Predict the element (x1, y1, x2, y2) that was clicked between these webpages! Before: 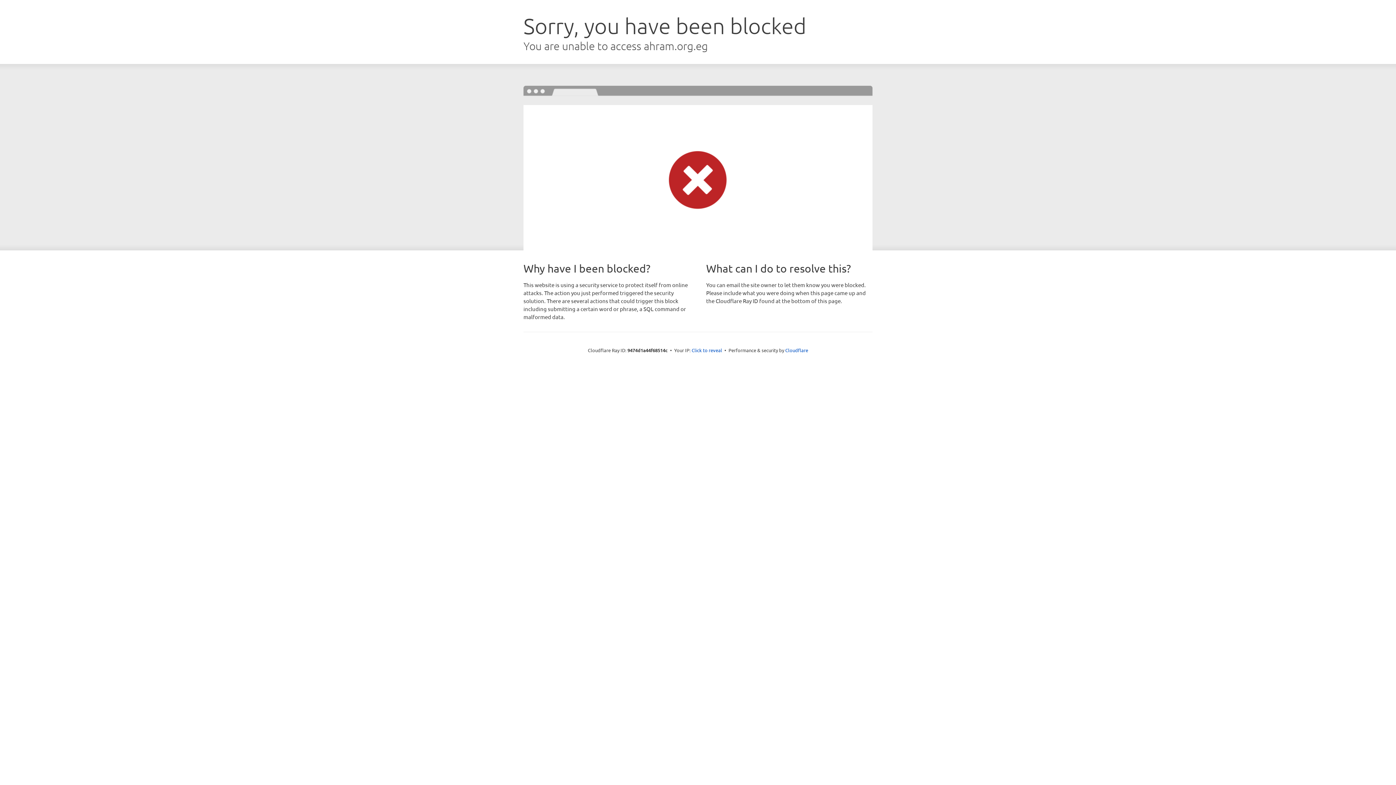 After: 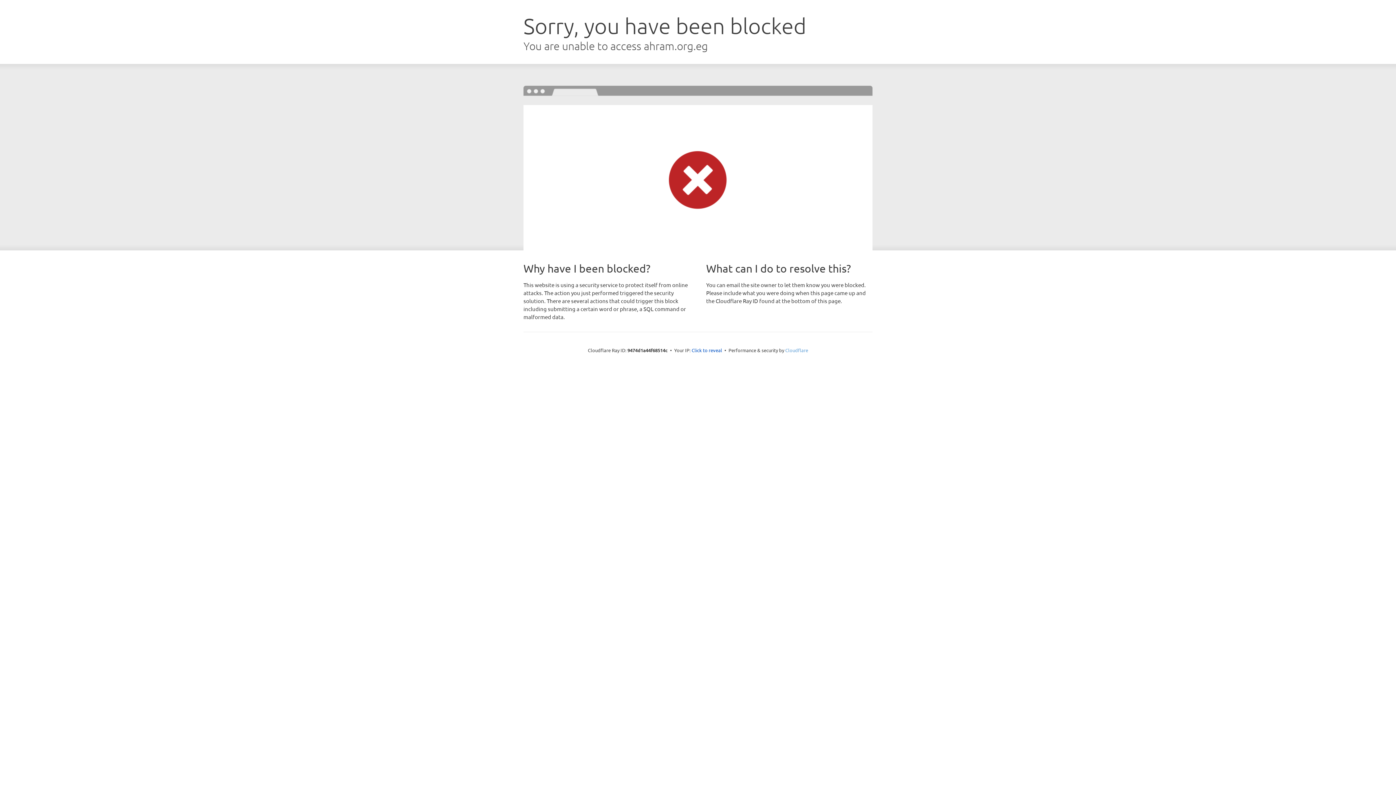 Action: label: Cloudflare bbox: (785, 347, 808, 353)